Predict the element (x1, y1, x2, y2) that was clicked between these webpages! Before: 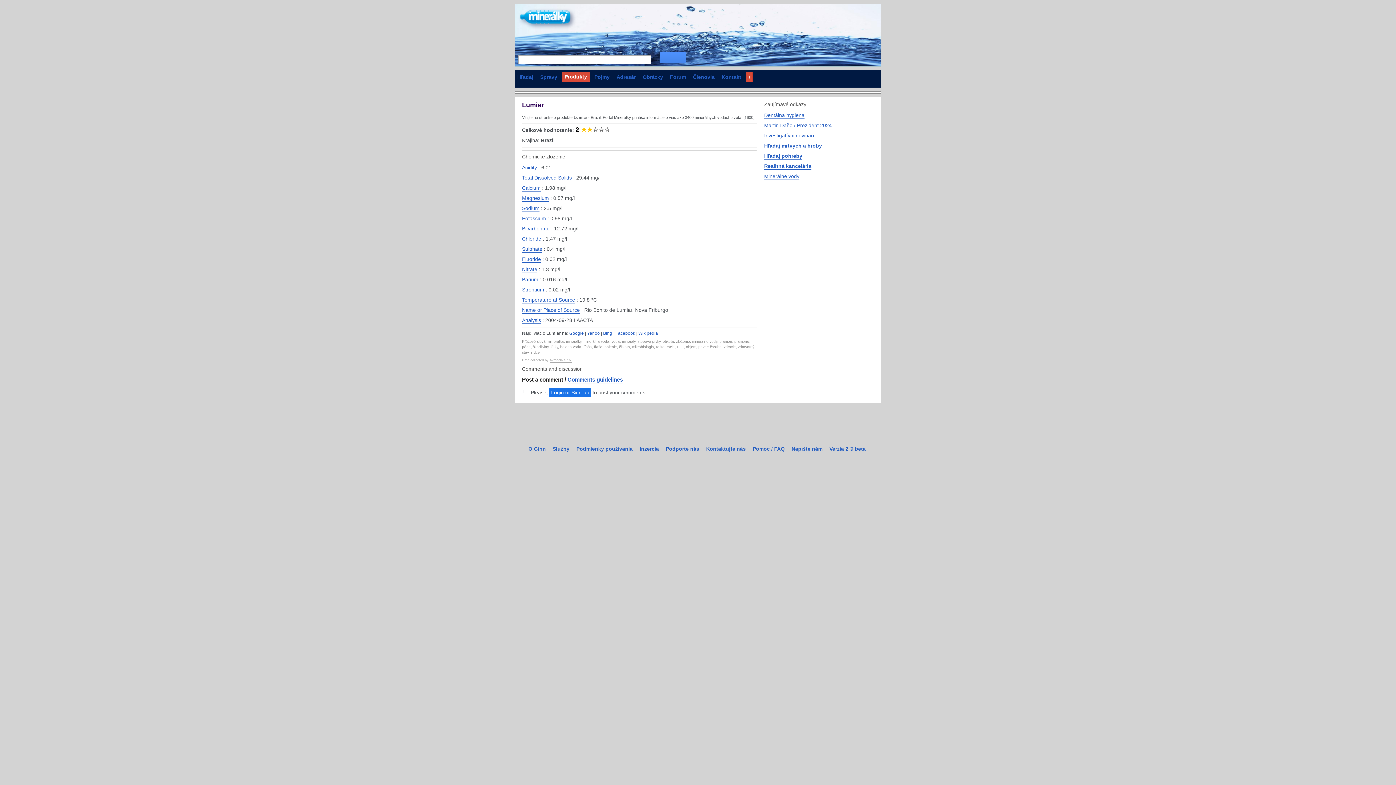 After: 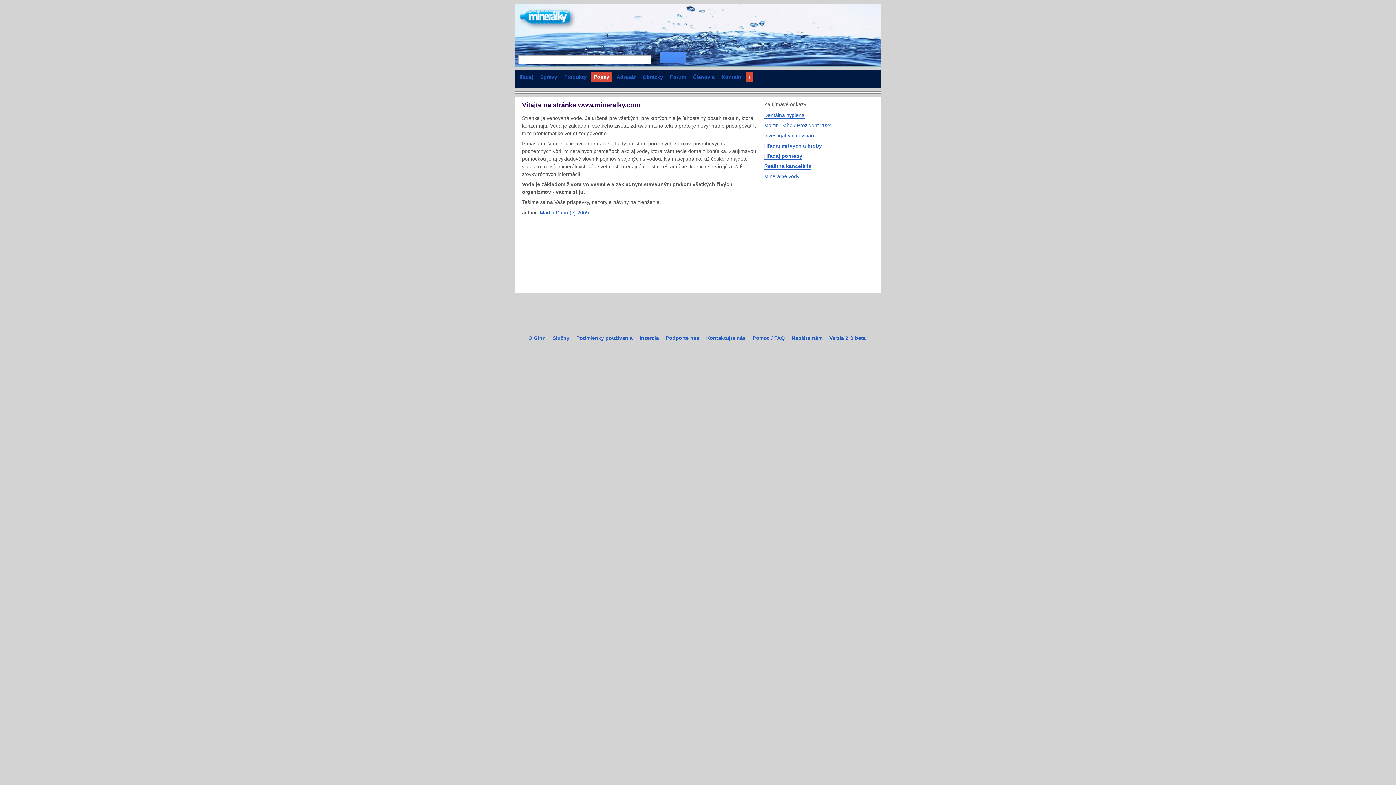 Action: label: Chloride bbox: (522, 236, 541, 241)